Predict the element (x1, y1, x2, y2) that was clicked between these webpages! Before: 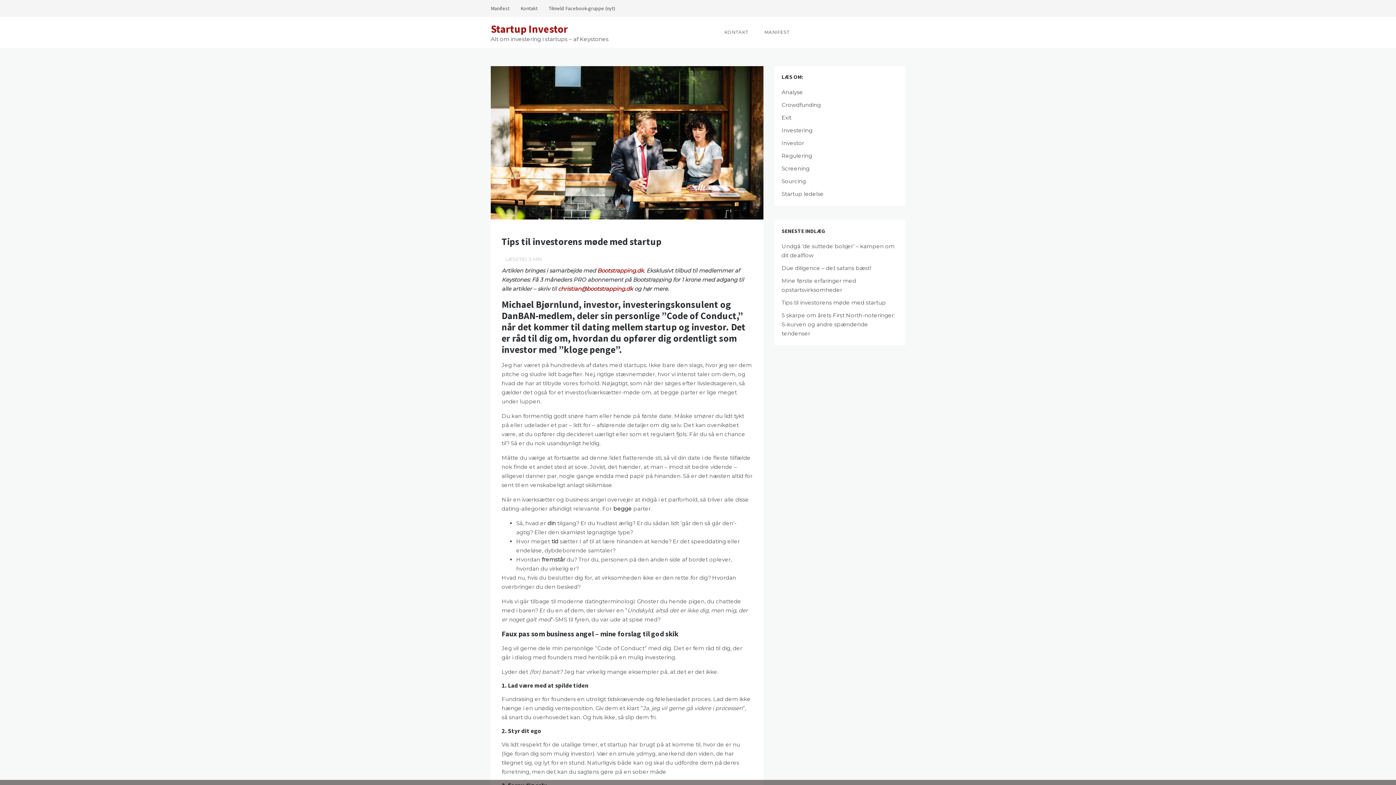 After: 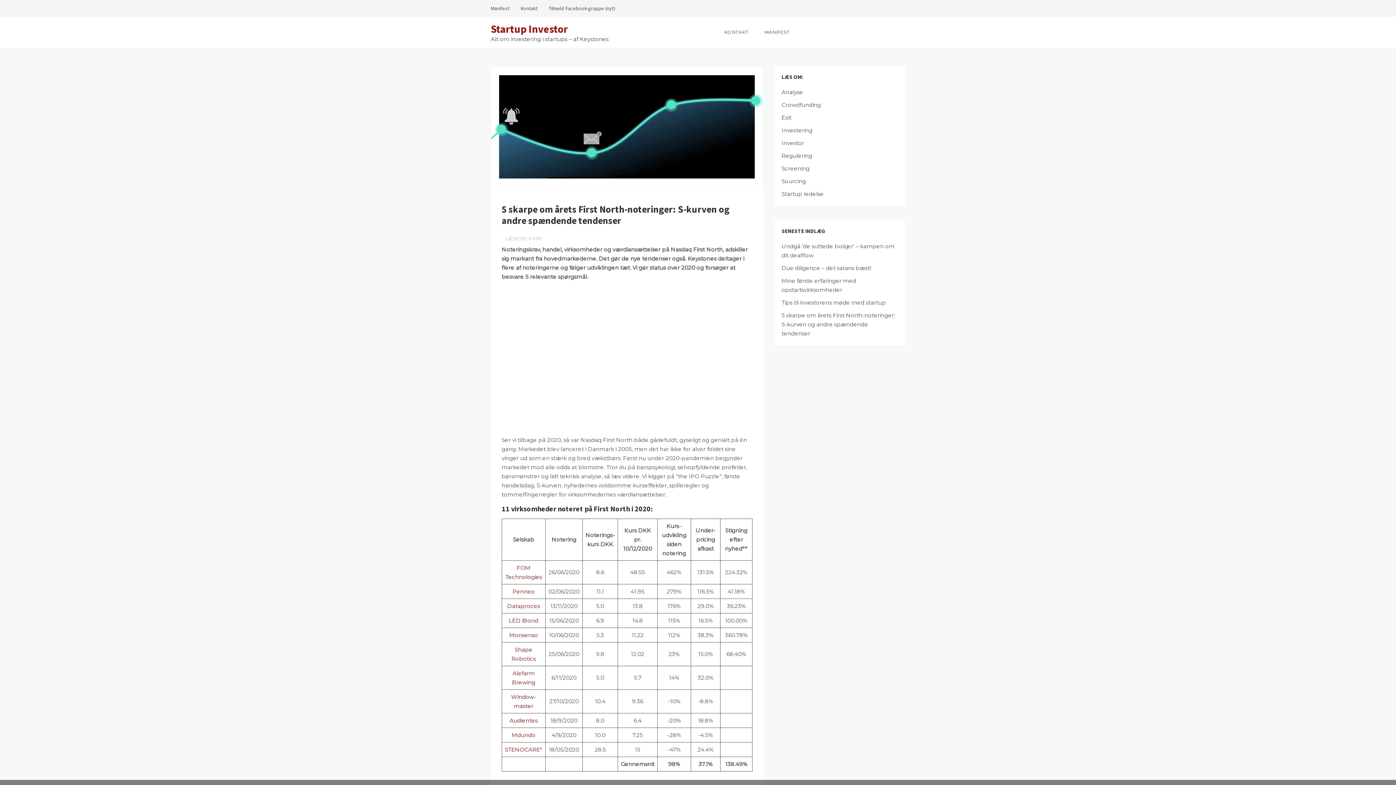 Action: bbox: (781, 312, 895, 337) label: 5 skarpe om årets First North-noteringer: S-kurven og andre spændende tendenser